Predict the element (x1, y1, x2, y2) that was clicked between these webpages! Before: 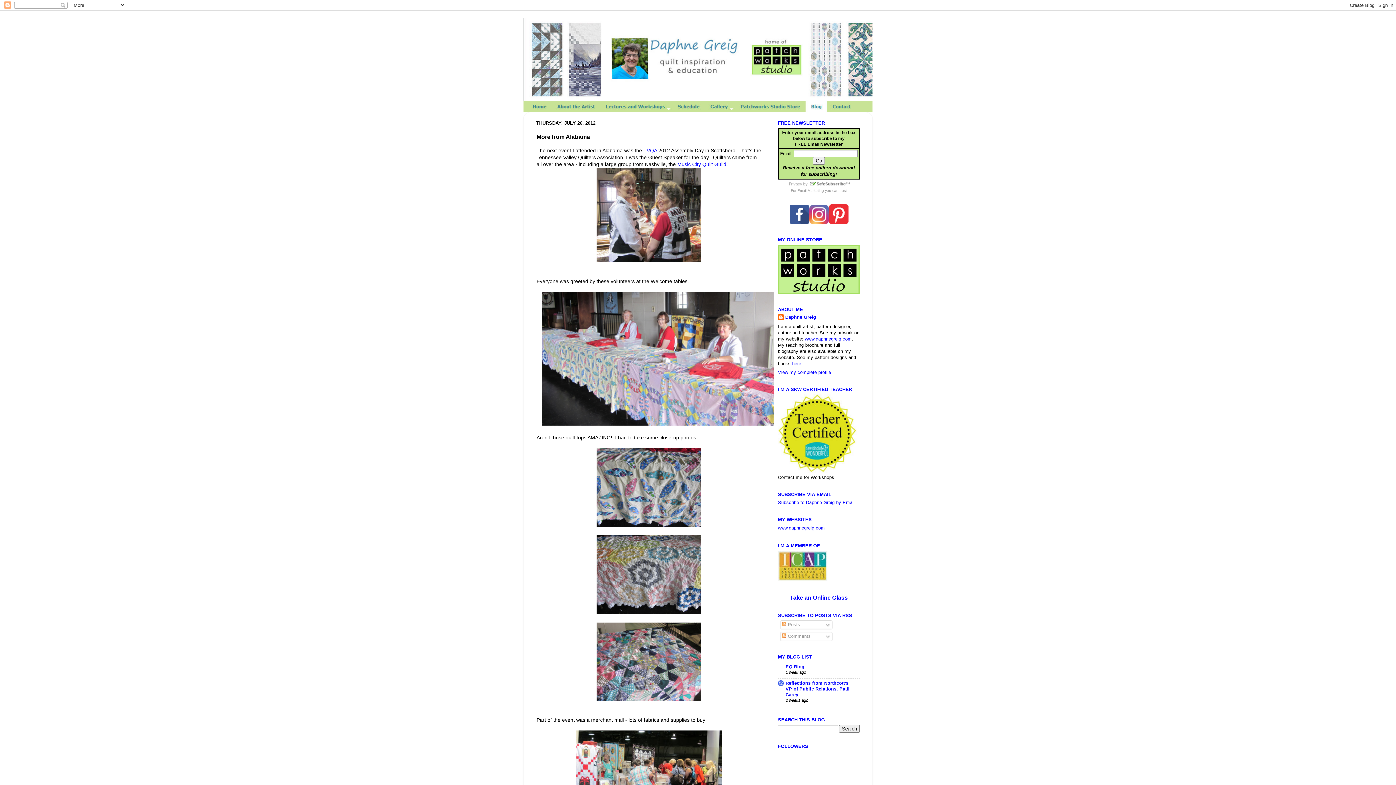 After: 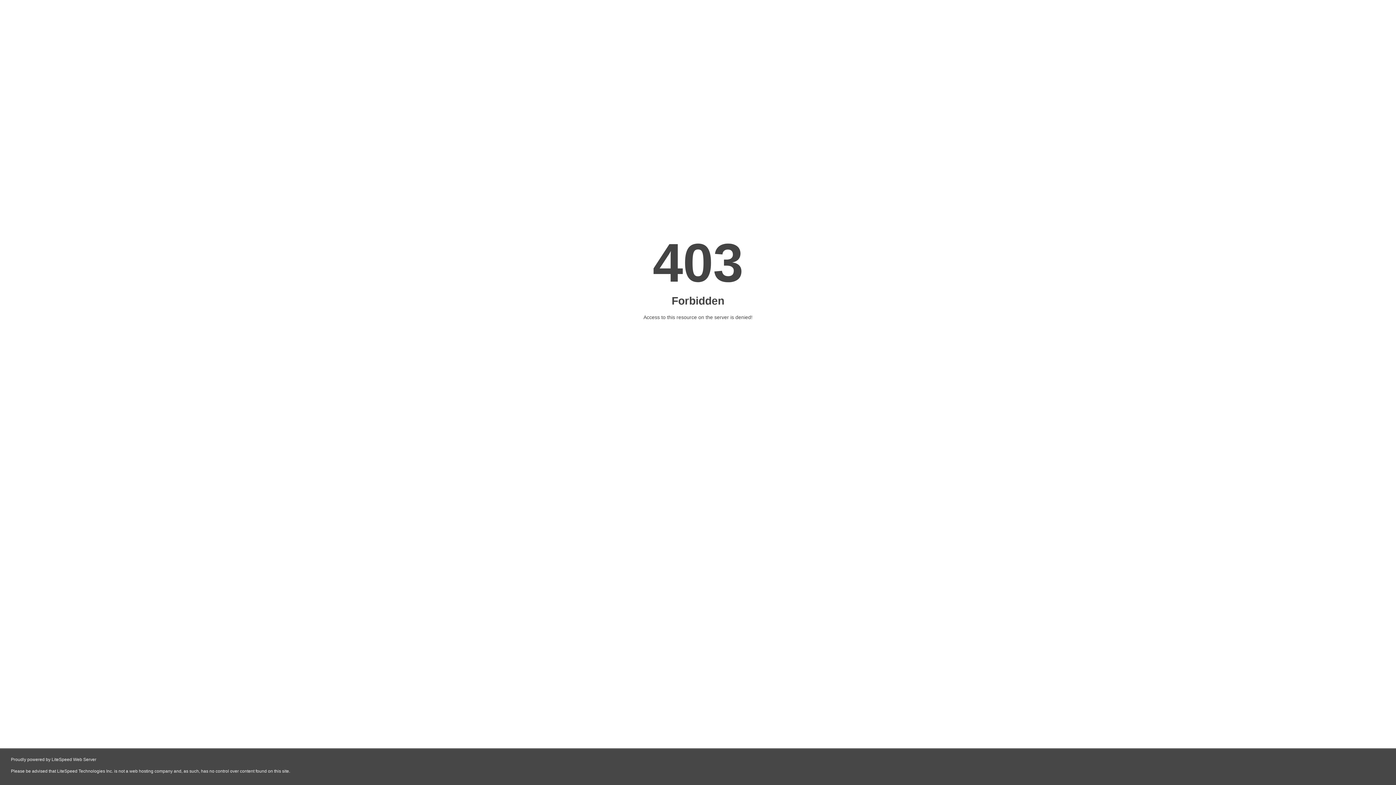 Action: bbox: (827, 101, 872, 113)